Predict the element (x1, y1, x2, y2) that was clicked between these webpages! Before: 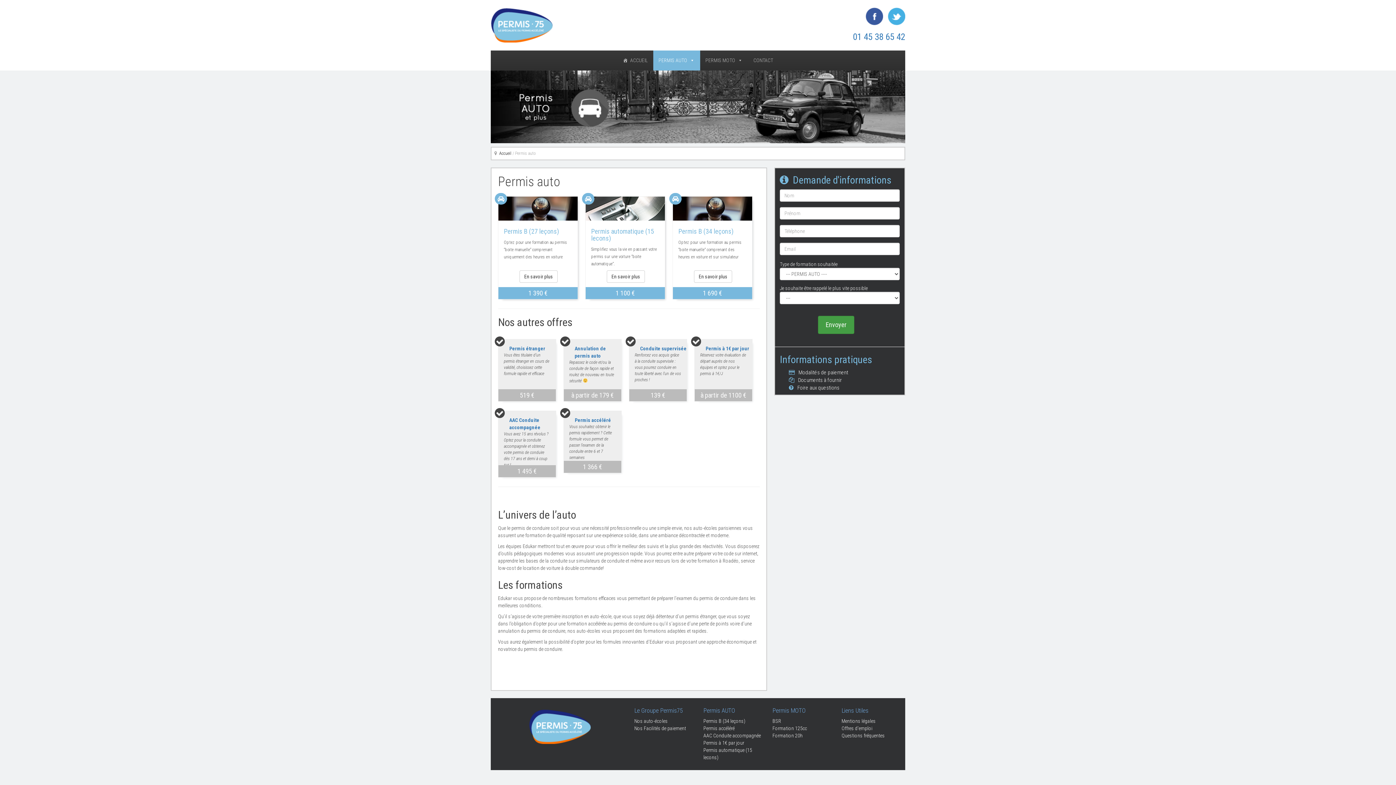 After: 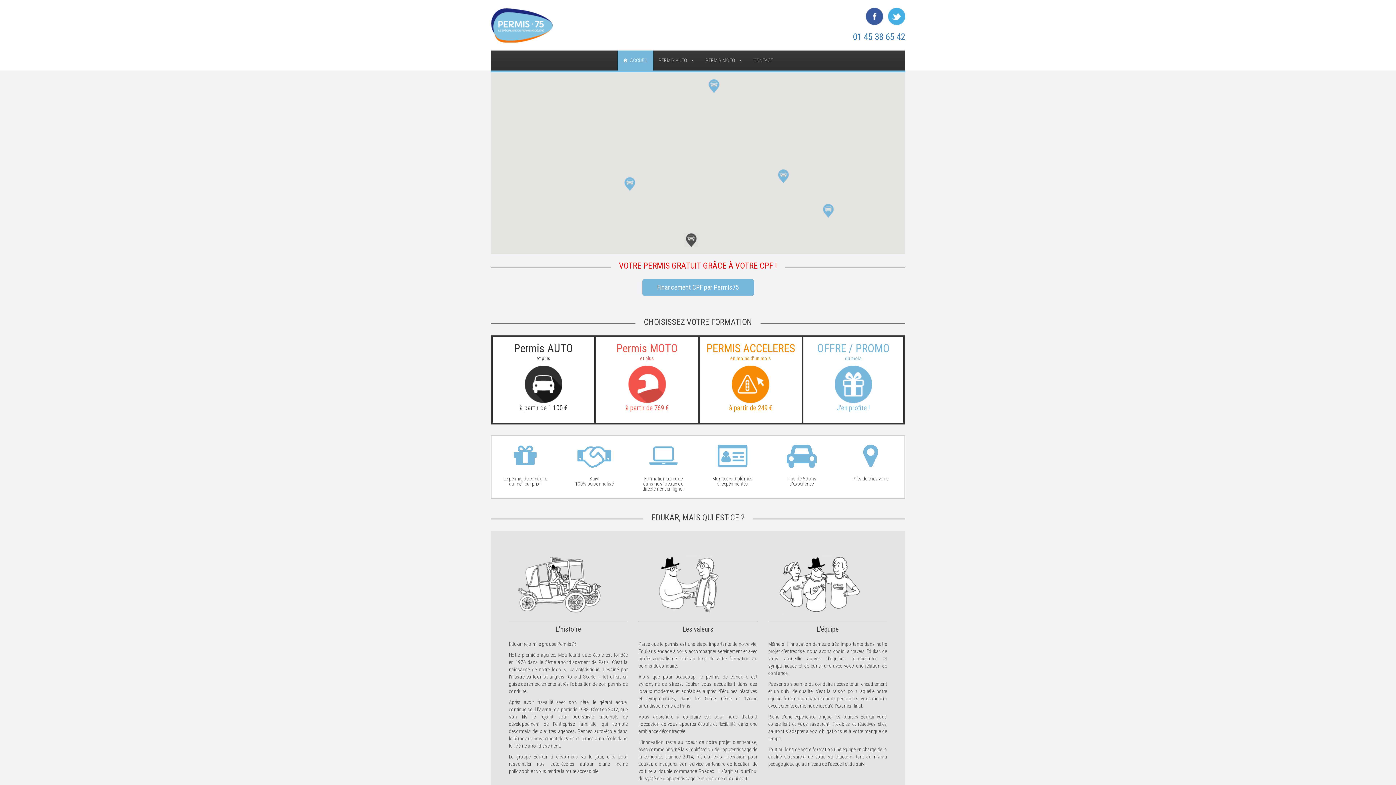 Action: bbox: (617, 50, 653, 70) label: ACCUEIL